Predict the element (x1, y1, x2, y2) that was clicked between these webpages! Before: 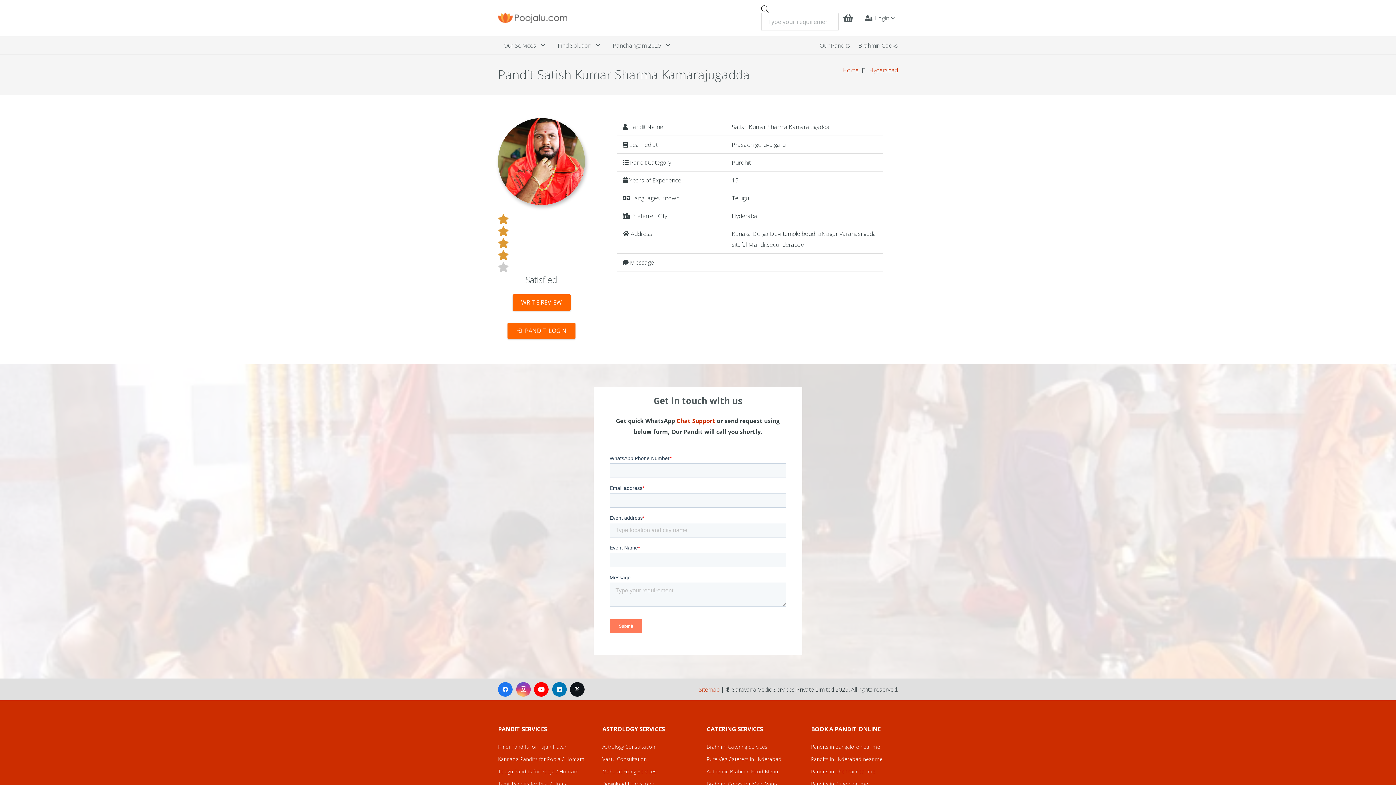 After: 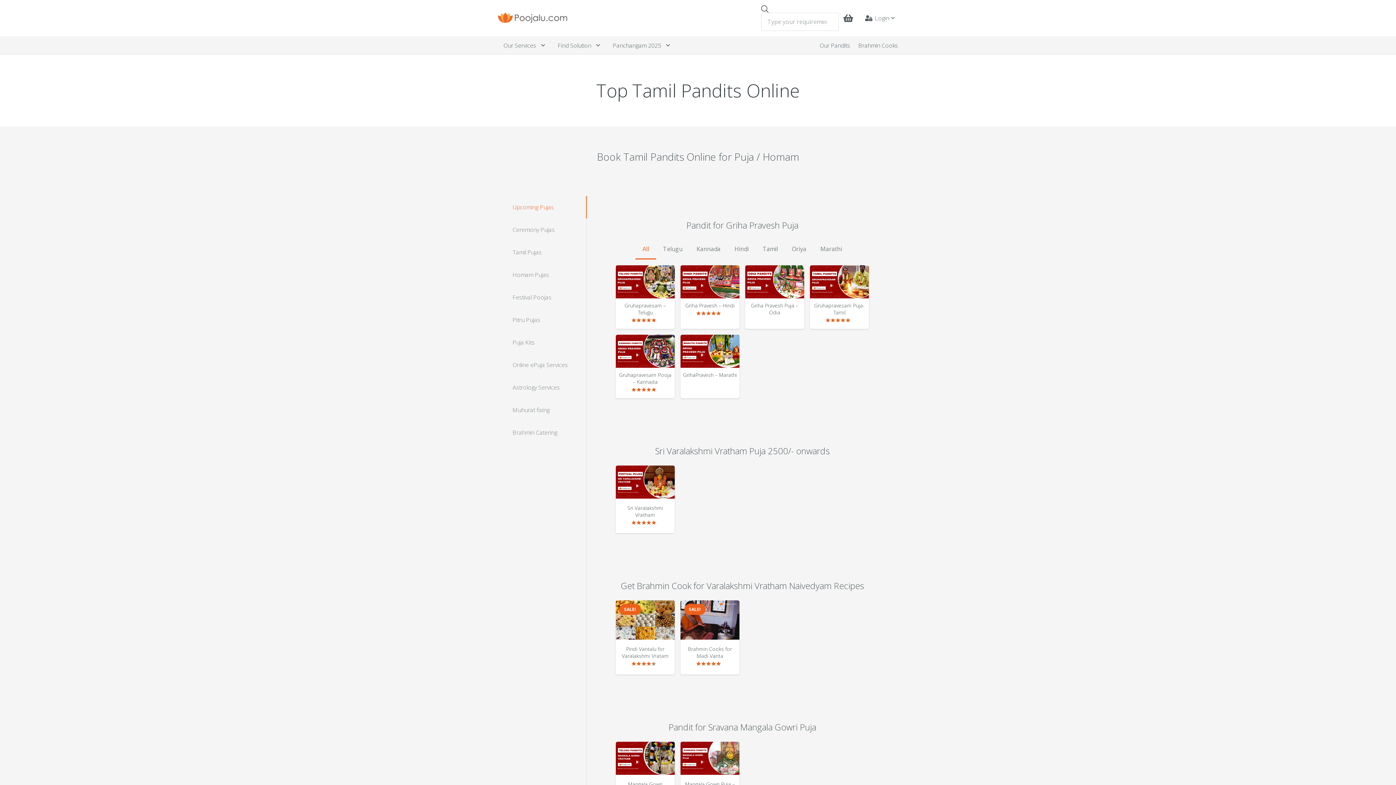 Action: bbox: (498, 780, 568, 787) label: Tamil Pandits for Puaj / Homa